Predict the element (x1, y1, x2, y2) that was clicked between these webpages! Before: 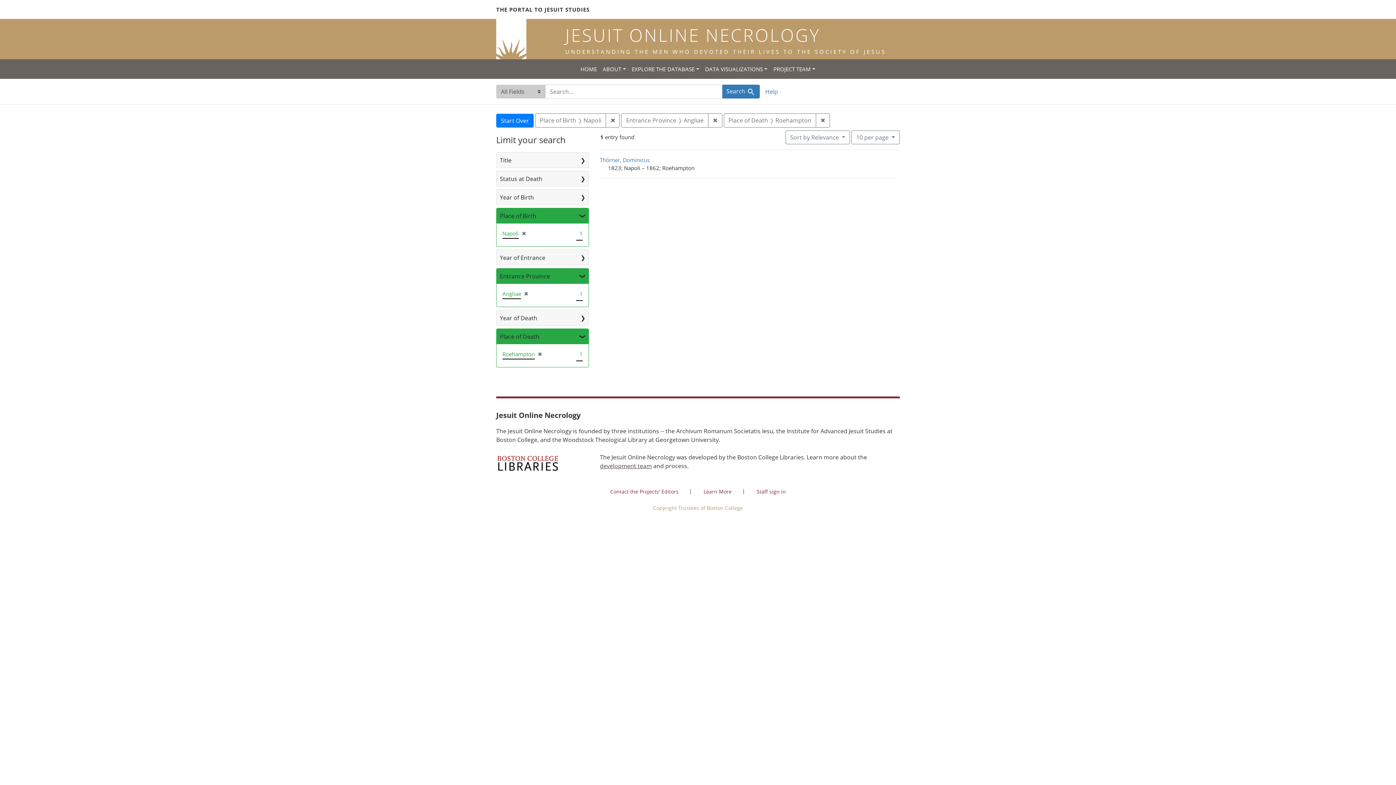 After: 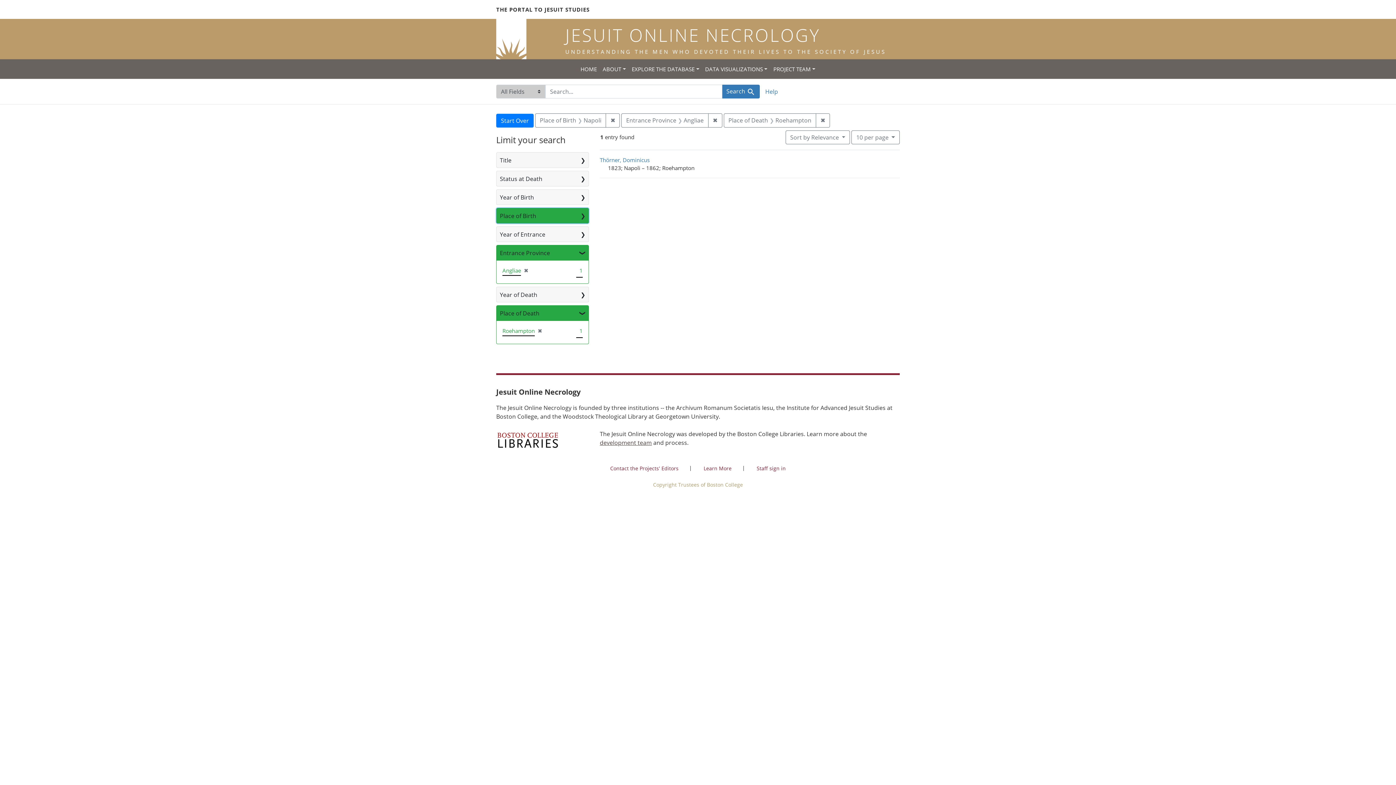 Action: label: Place of Birth bbox: (496, 208, 588, 223)